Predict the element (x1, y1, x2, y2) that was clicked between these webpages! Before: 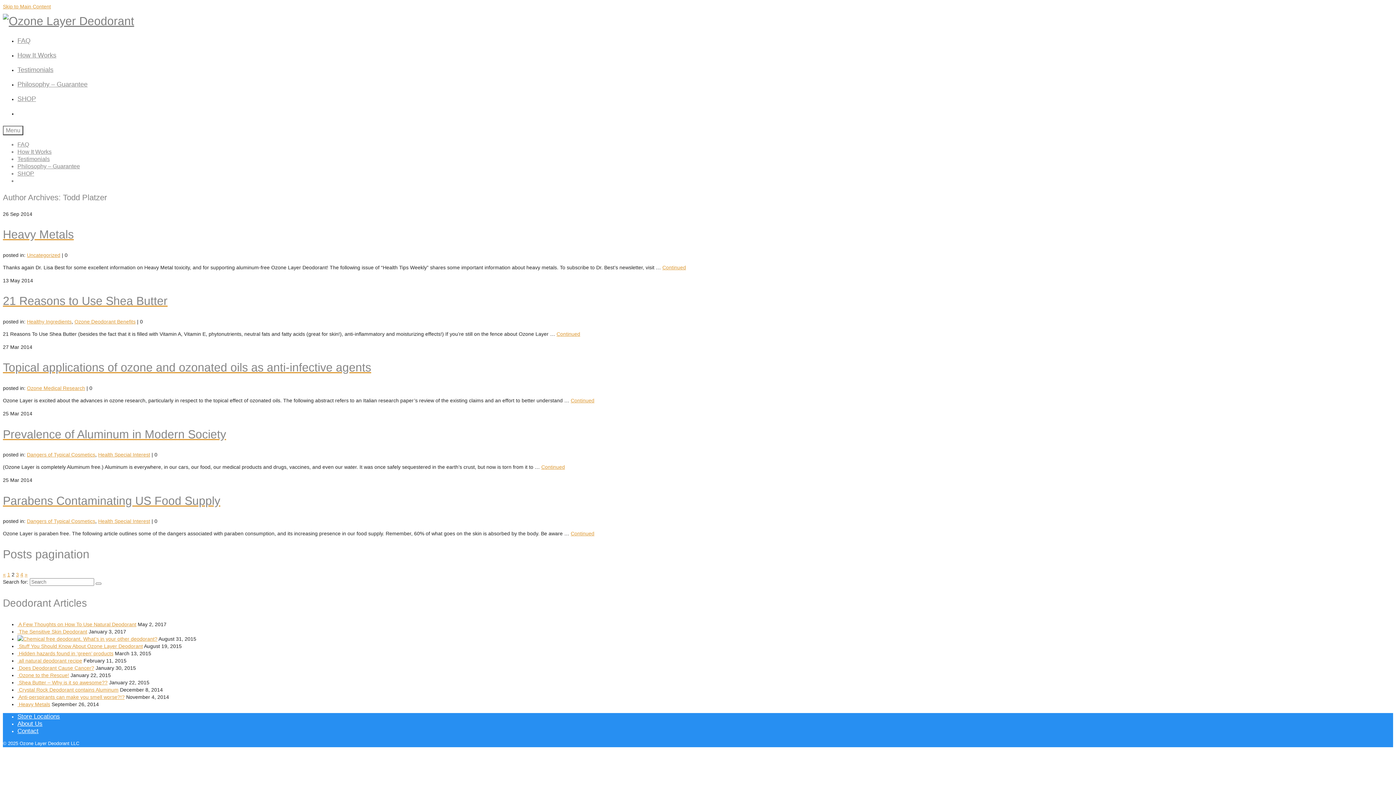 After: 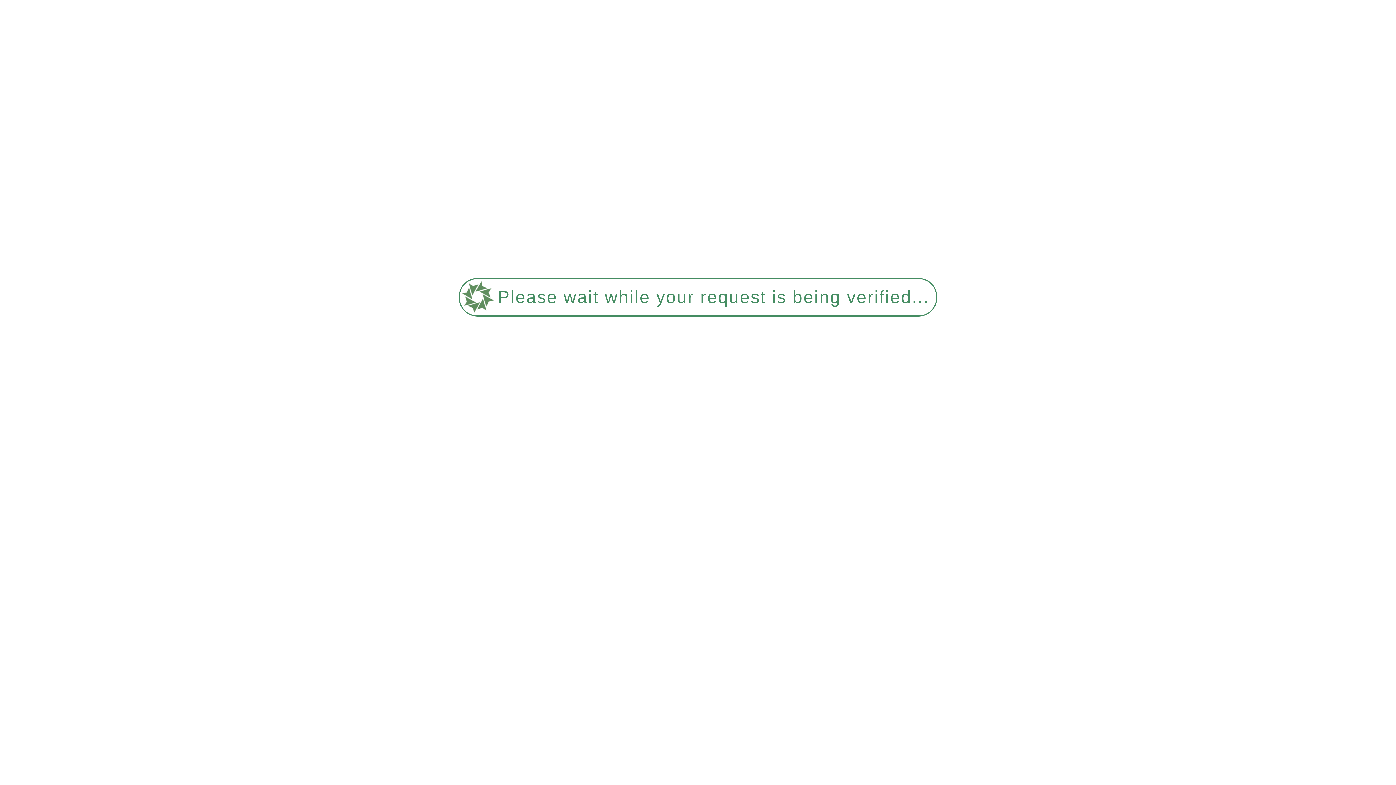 Action: bbox: (74, 318, 135, 324) label: Ozone Deodorant Benefits